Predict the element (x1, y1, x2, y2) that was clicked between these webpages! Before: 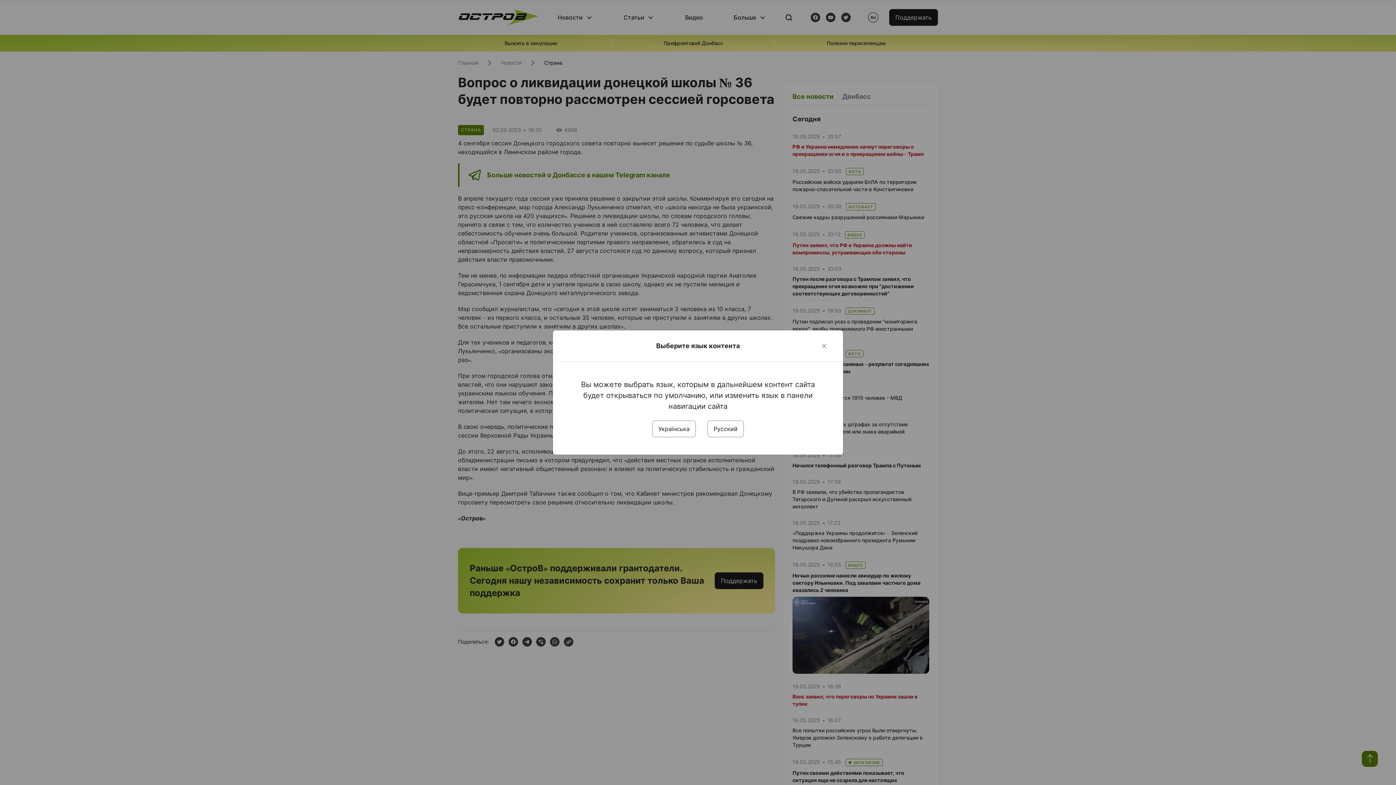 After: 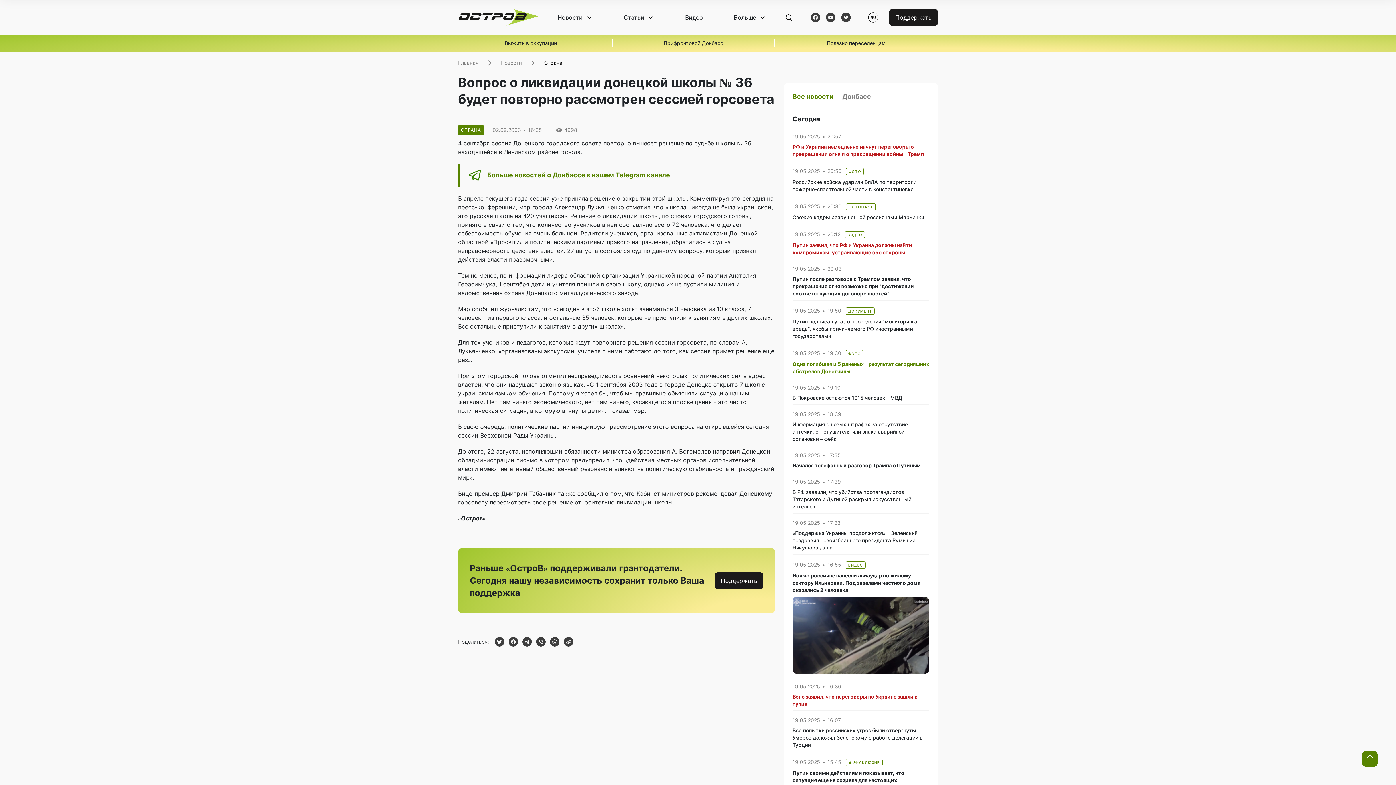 Action: label: Close bbox: (820, 341, 828, 350)